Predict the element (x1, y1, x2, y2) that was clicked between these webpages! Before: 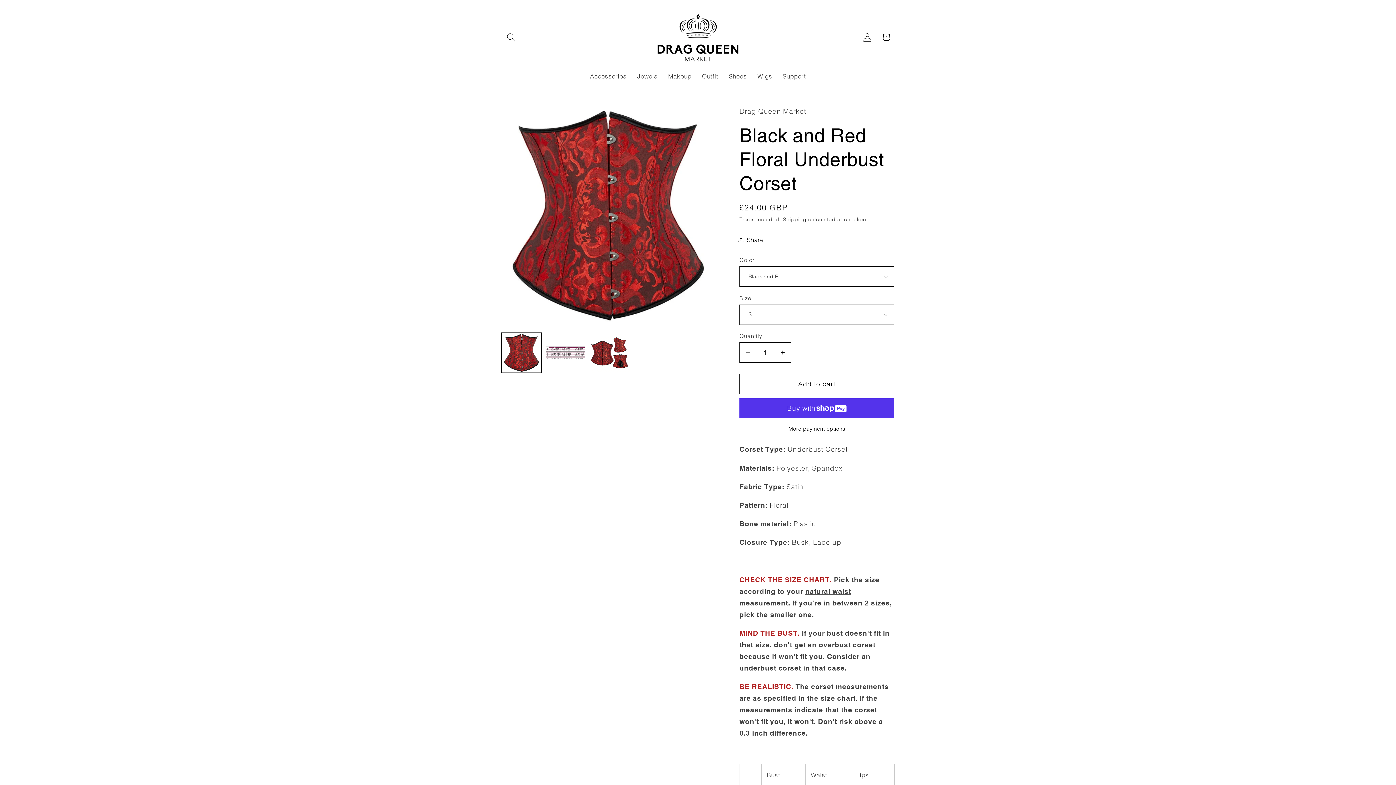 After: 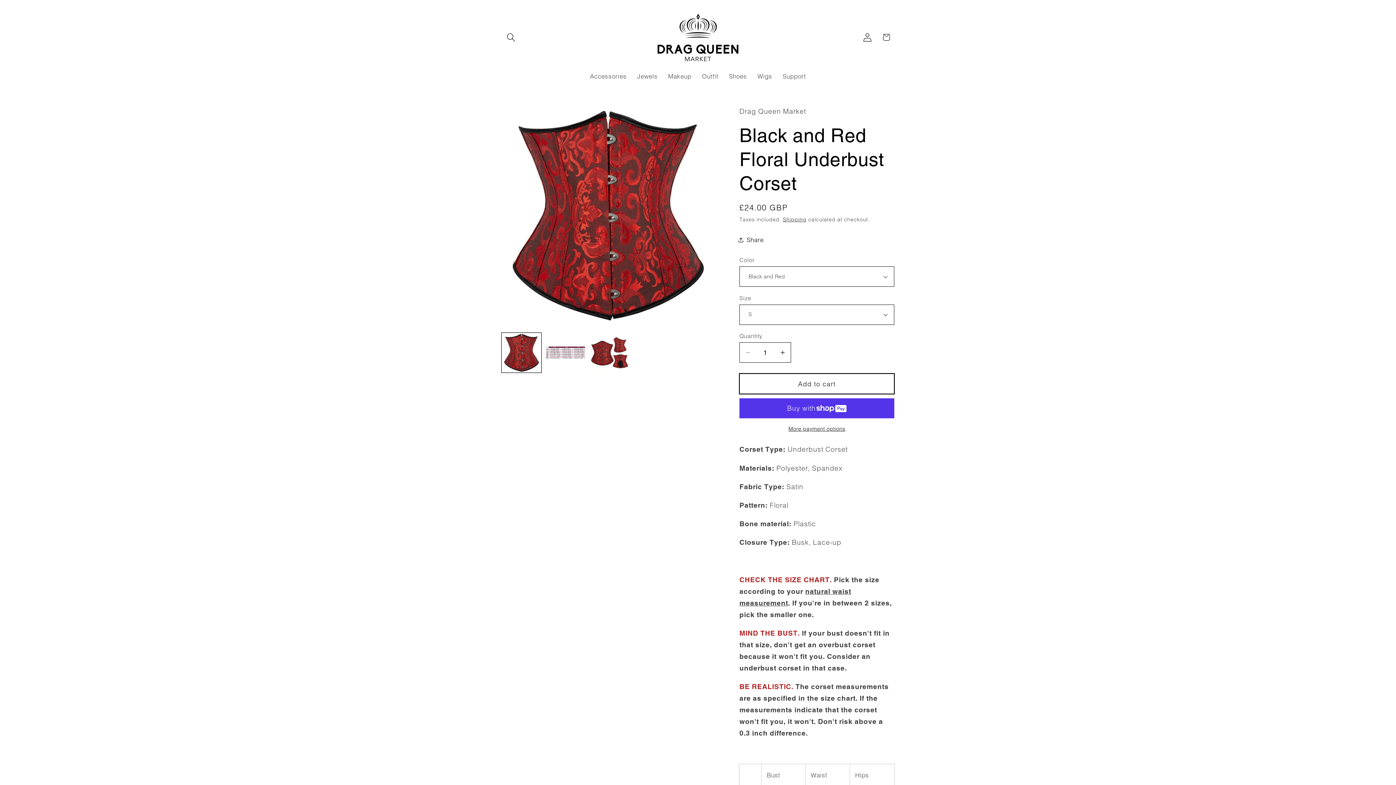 Action: bbox: (739, 373, 894, 394) label: Add to cart